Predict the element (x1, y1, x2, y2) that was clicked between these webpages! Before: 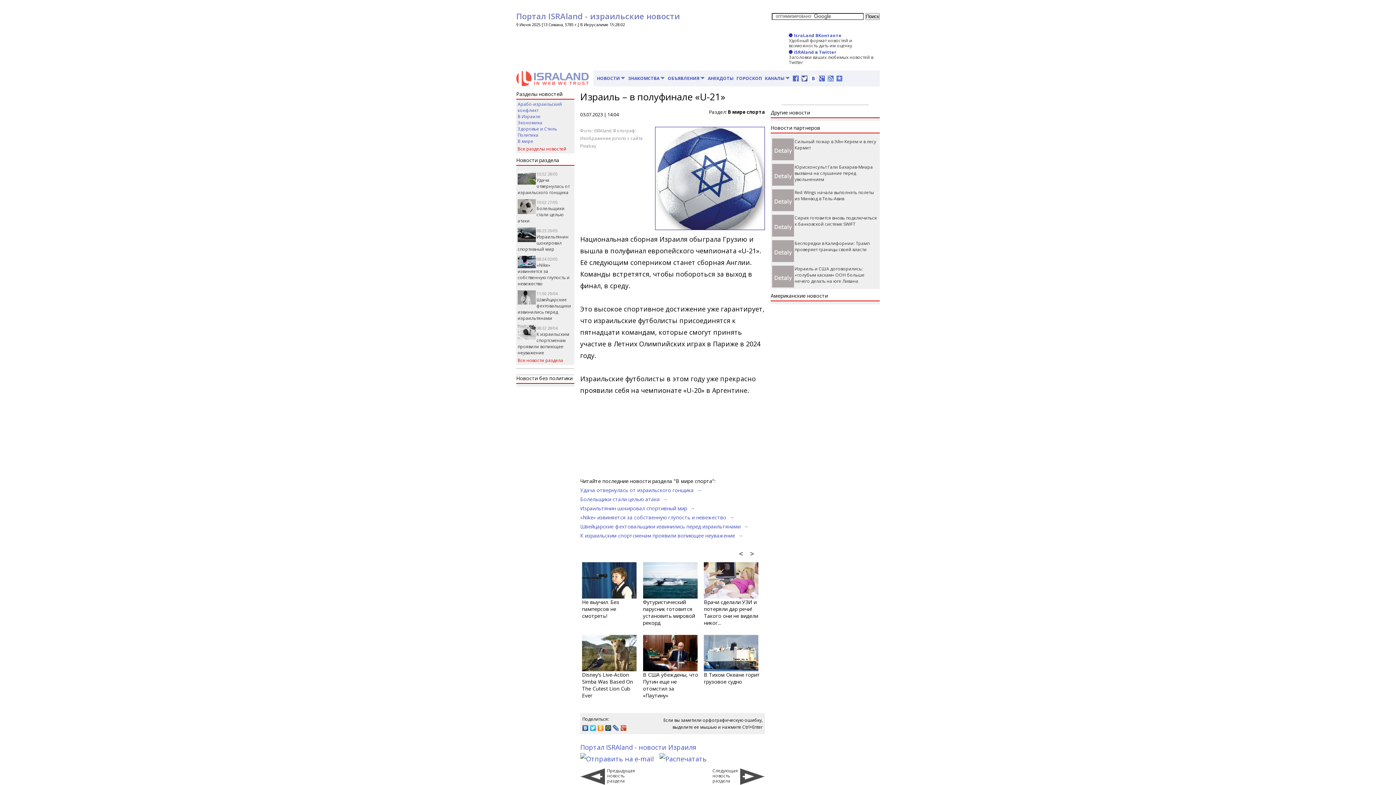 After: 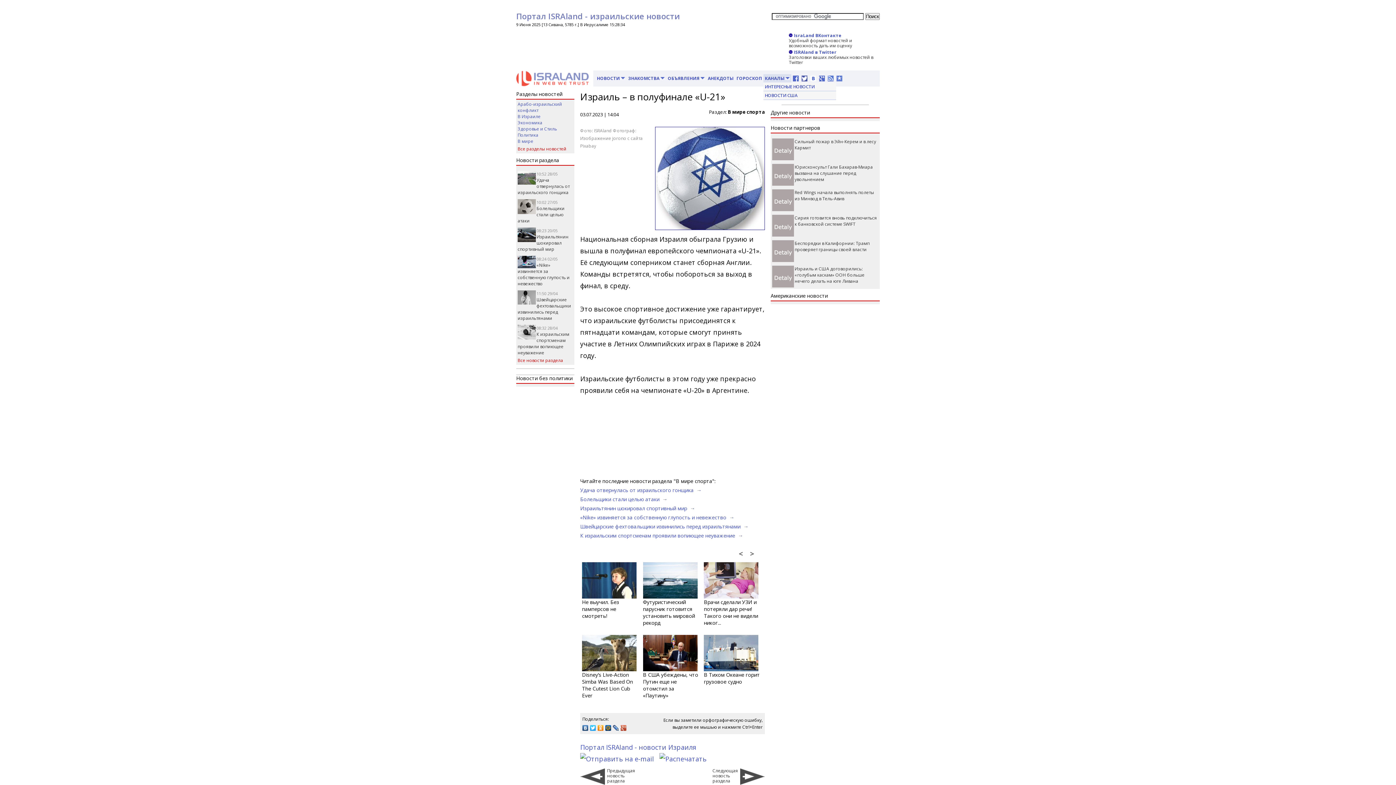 Action: label: КАНАЛЫ bbox: (763, 74, 791, 82)